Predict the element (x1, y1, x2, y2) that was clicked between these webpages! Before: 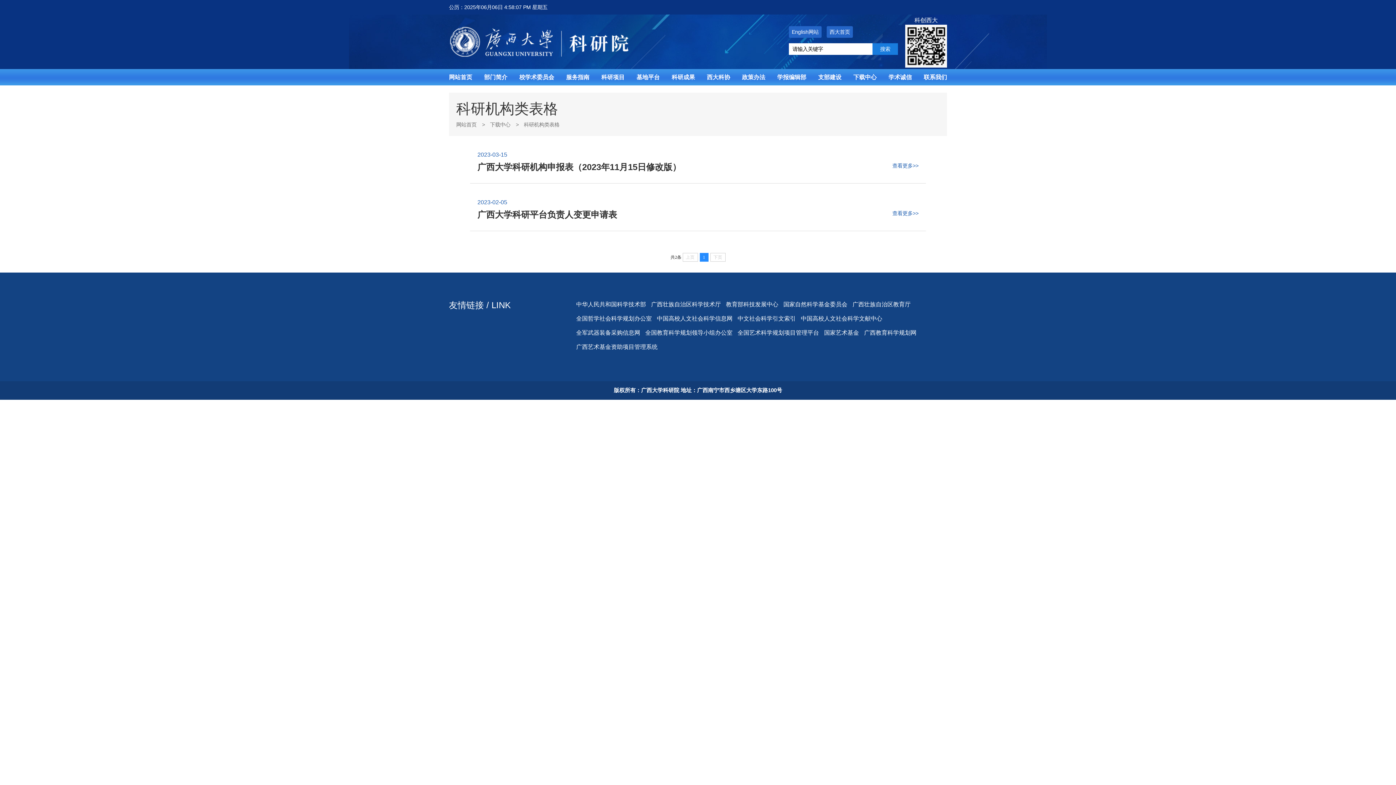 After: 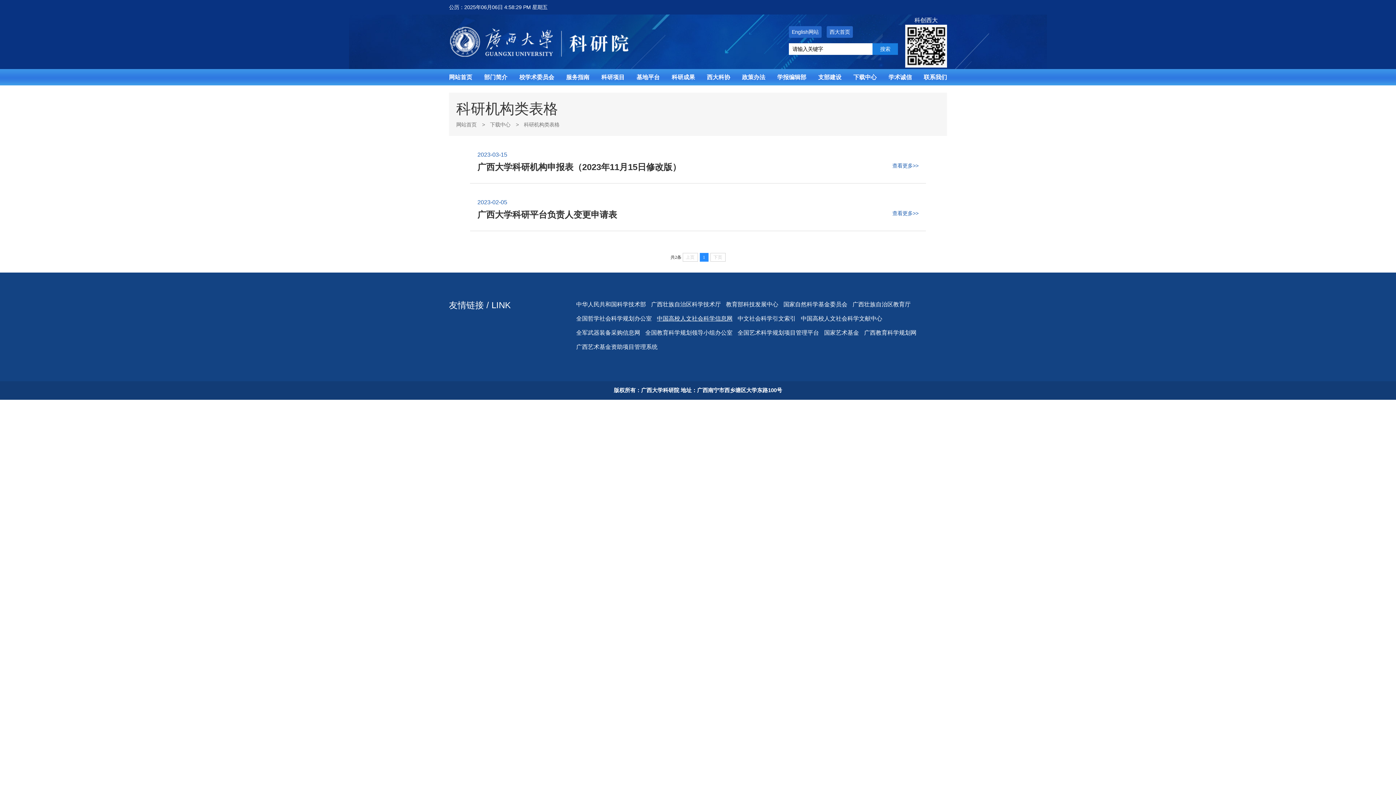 Action: bbox: (657, 314, 736, 328) label: 中国高校人文社会科学信息网